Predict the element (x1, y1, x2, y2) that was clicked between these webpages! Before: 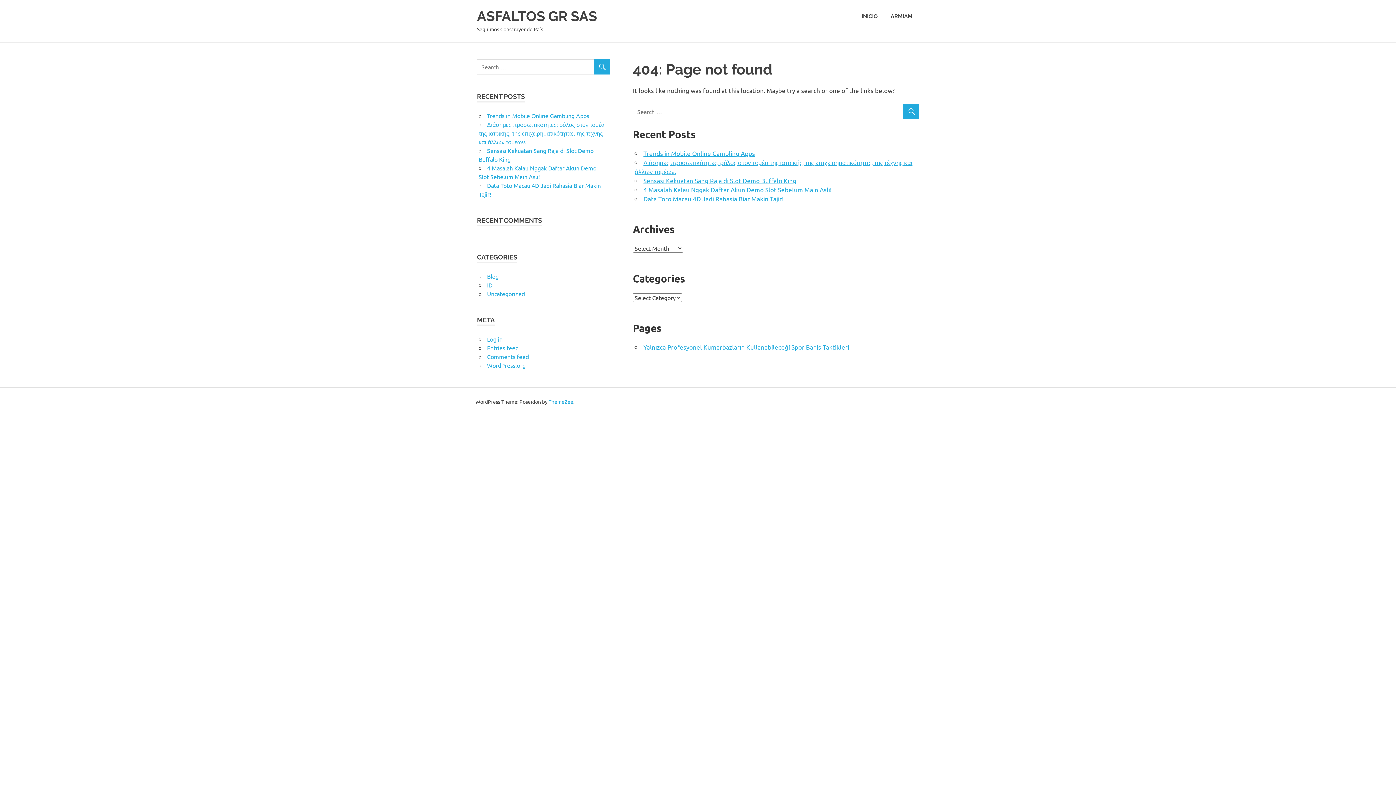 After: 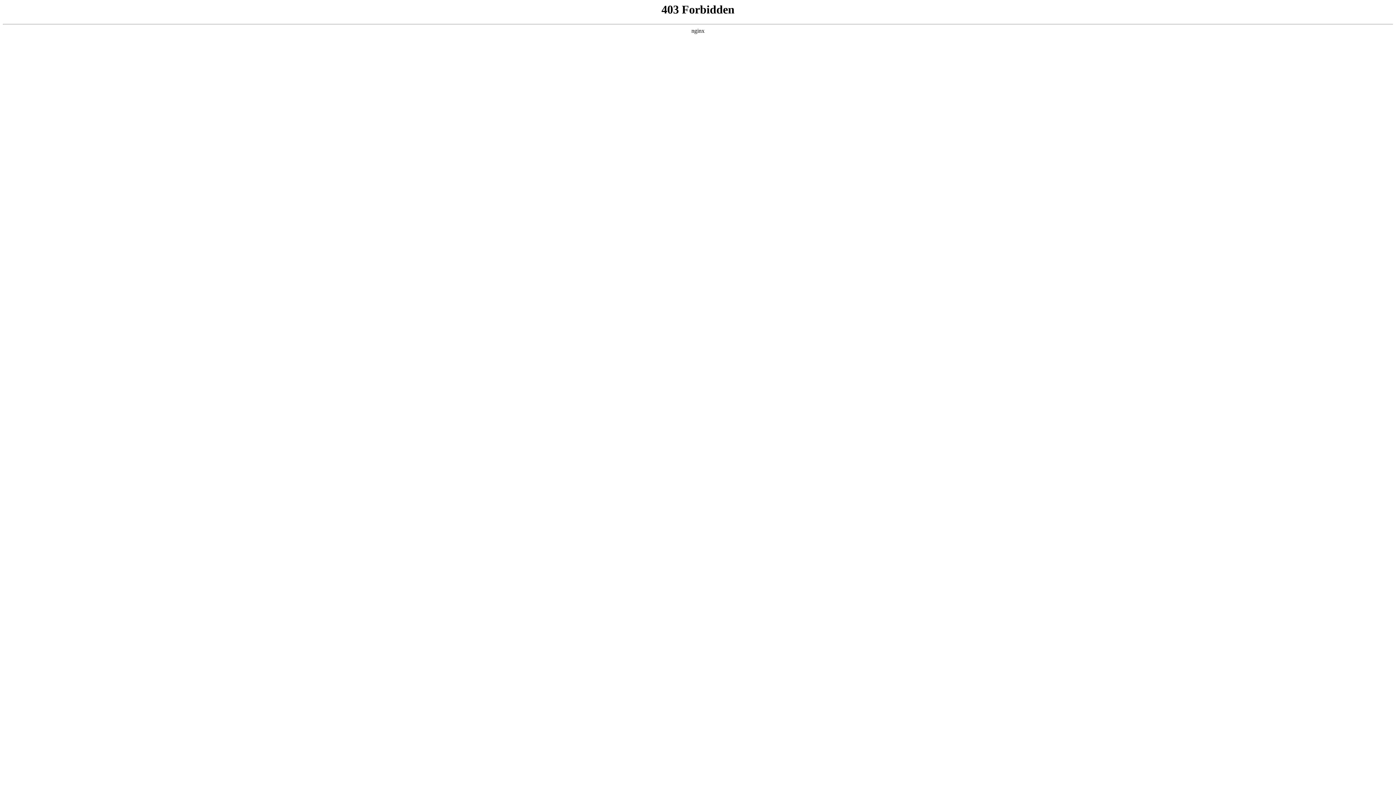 Action: bbox: (487, 361, 525, 368) label: WordPress.org